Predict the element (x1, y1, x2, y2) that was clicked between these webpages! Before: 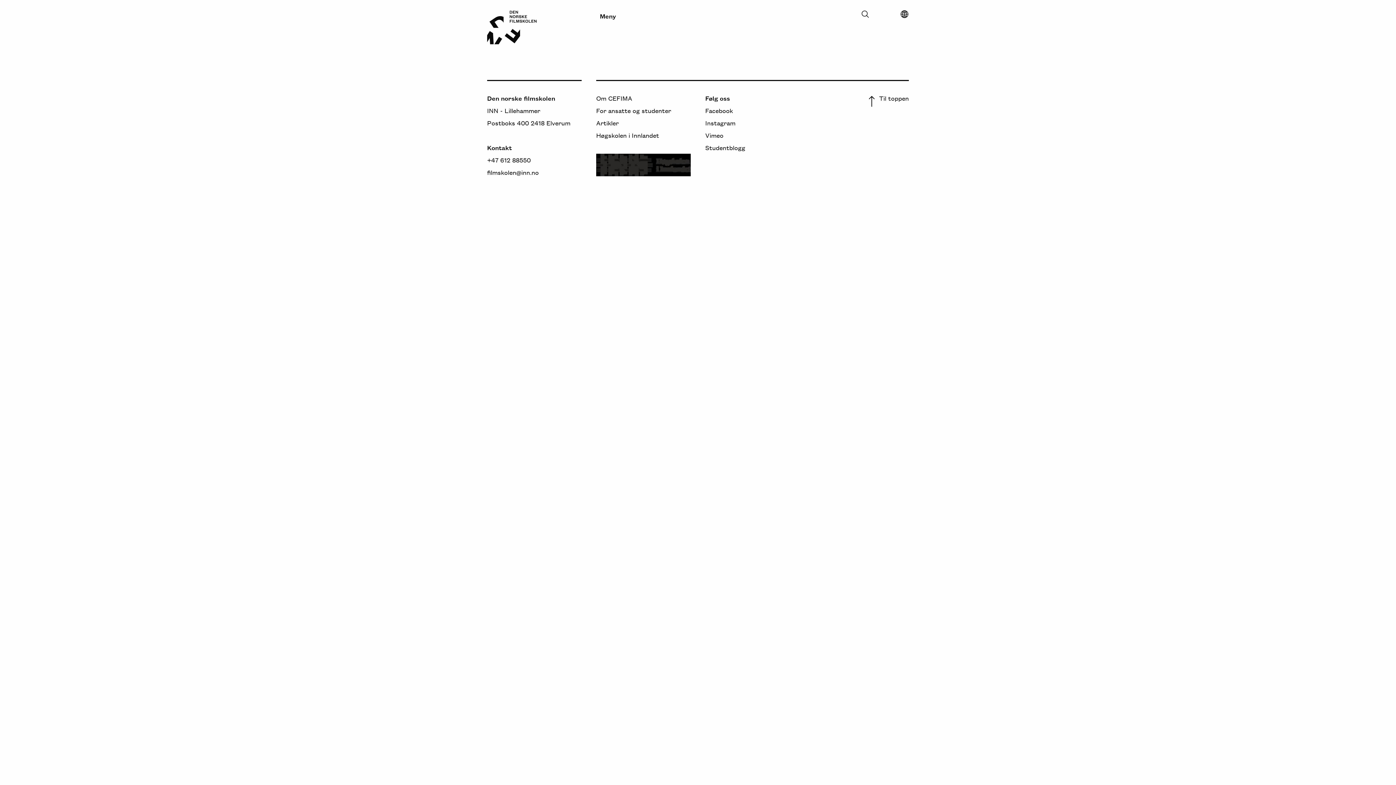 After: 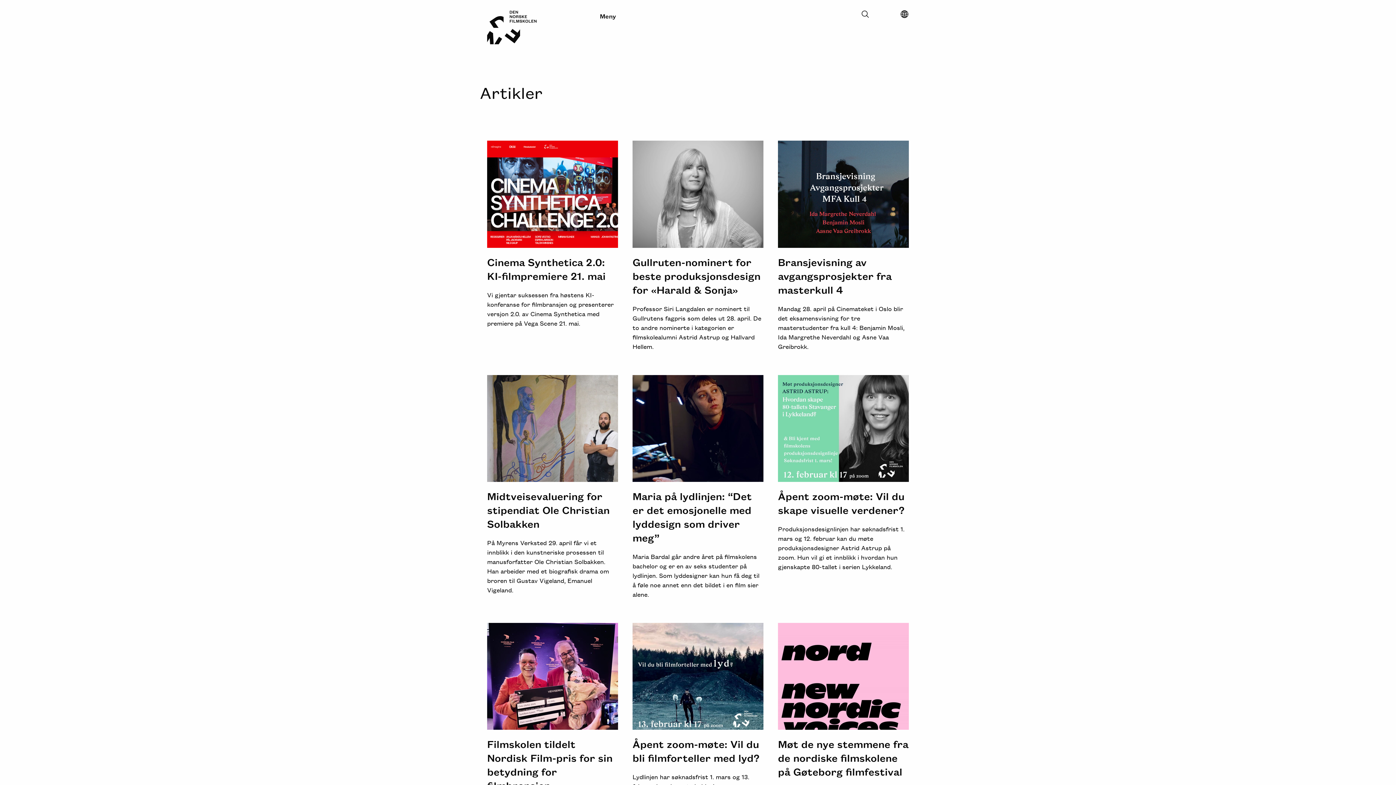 Action: bbox: (596, 118, 618, 126) label: Artikler